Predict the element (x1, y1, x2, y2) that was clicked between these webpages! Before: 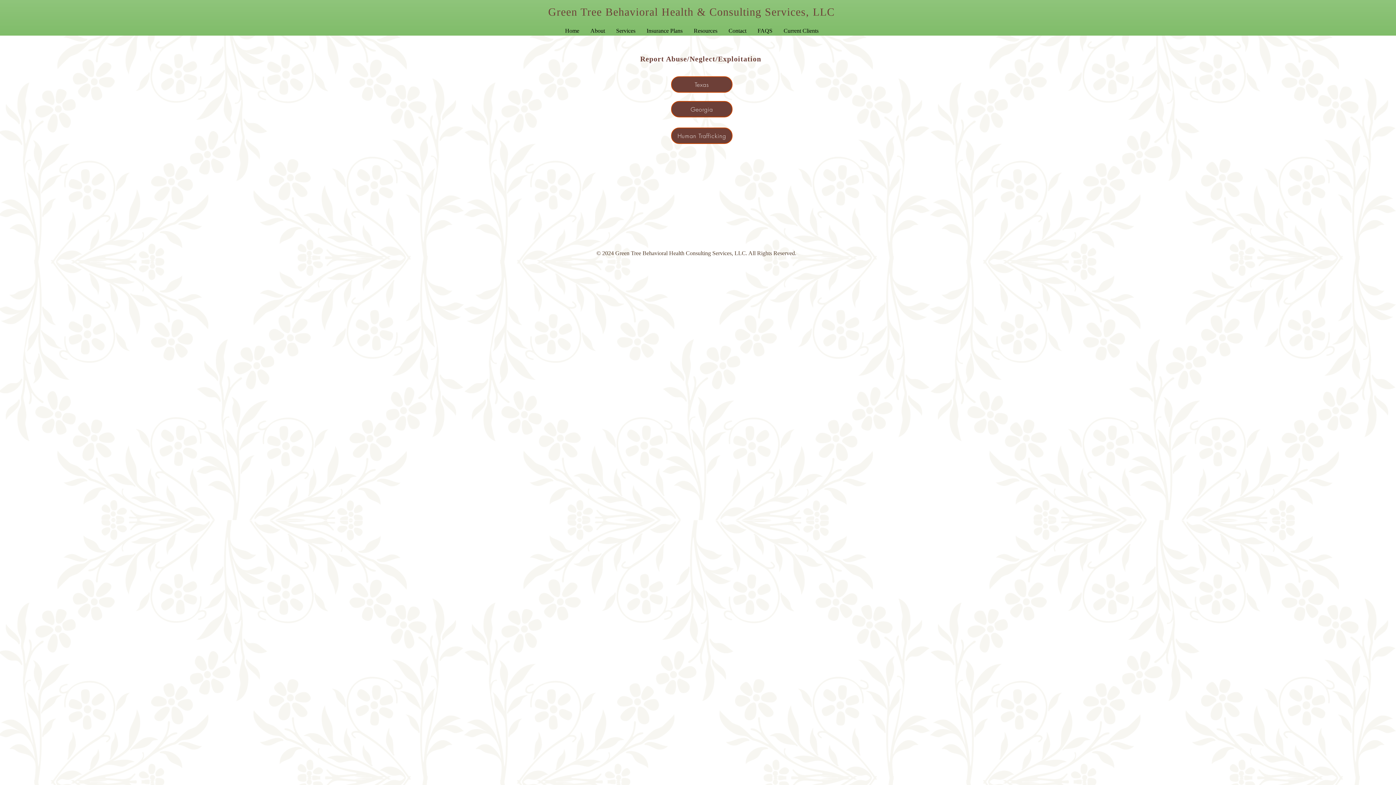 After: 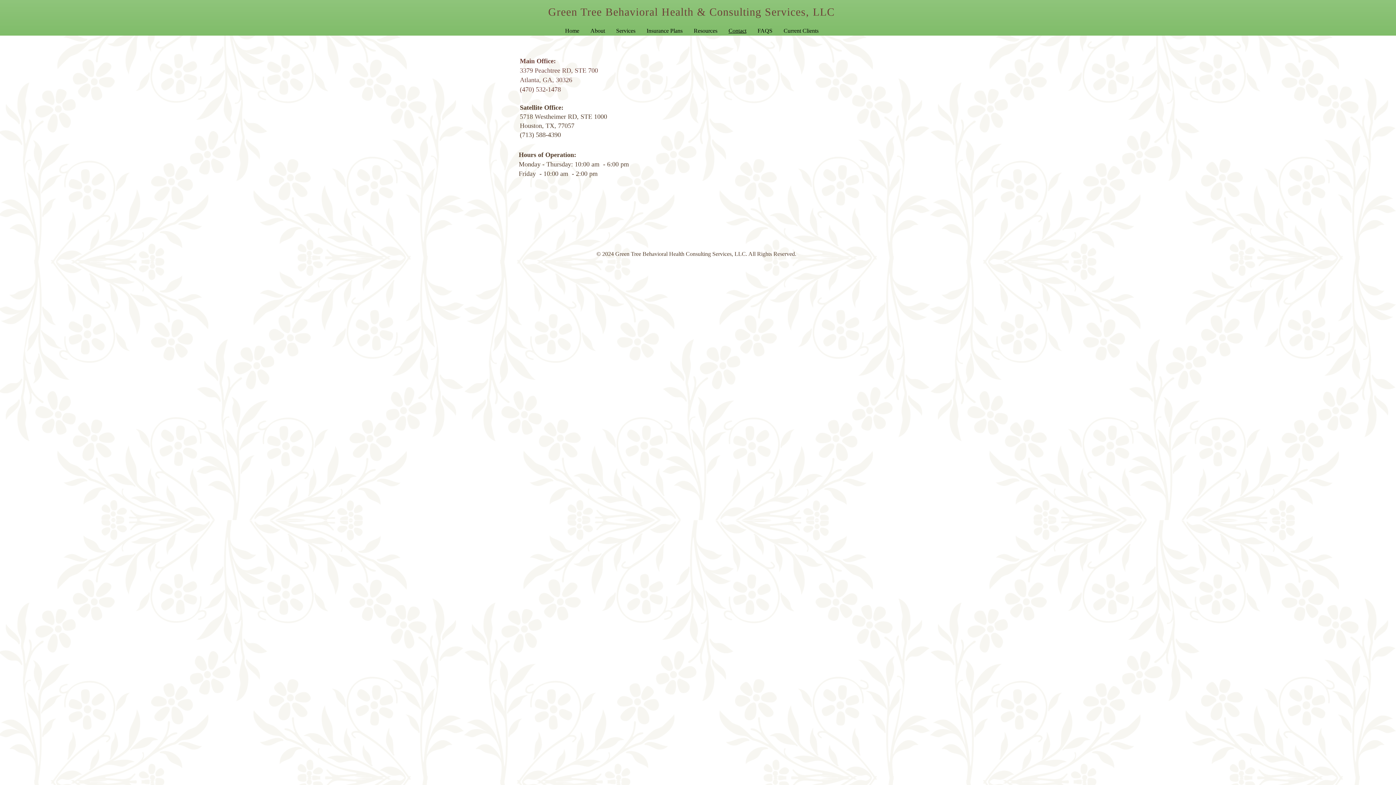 Action: bbox: (723, 26, 752, 34) label: Contact